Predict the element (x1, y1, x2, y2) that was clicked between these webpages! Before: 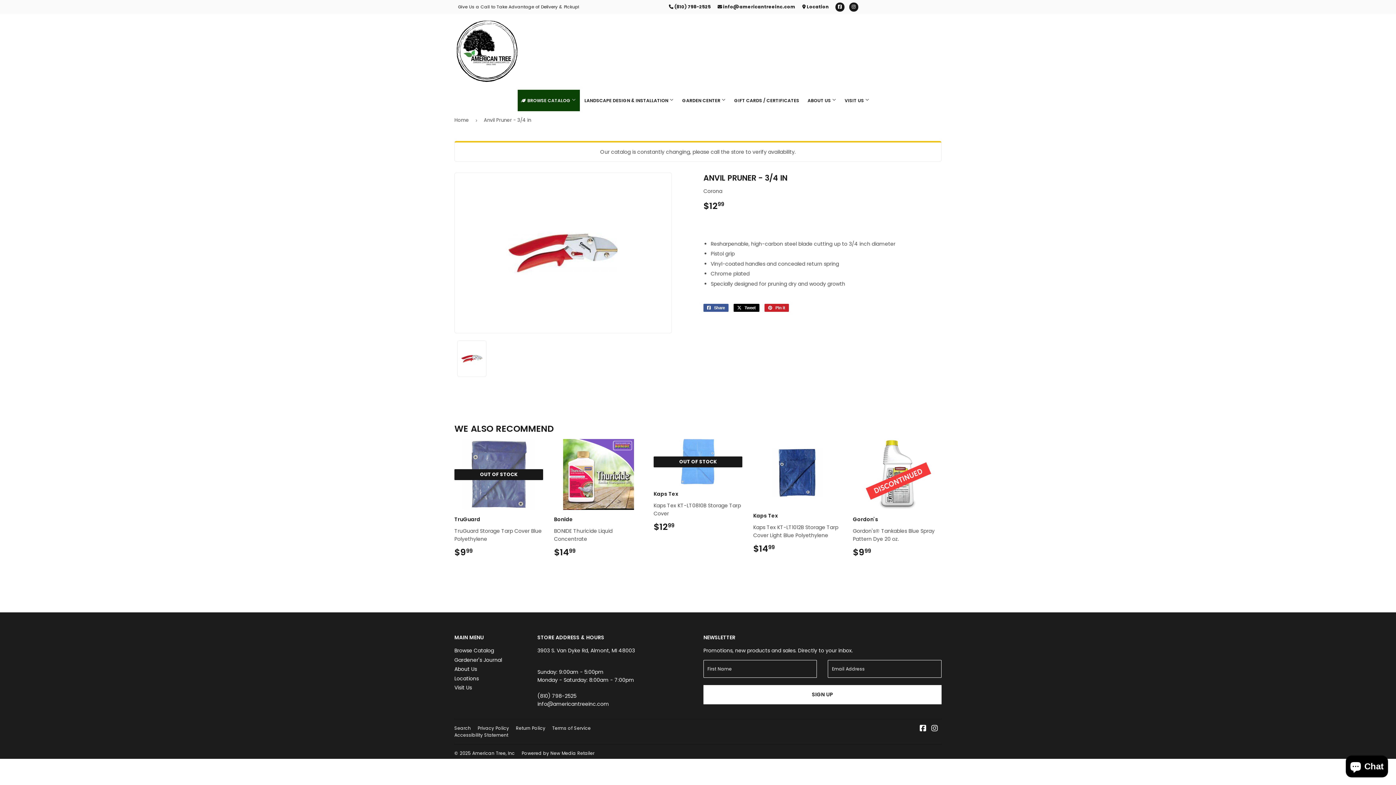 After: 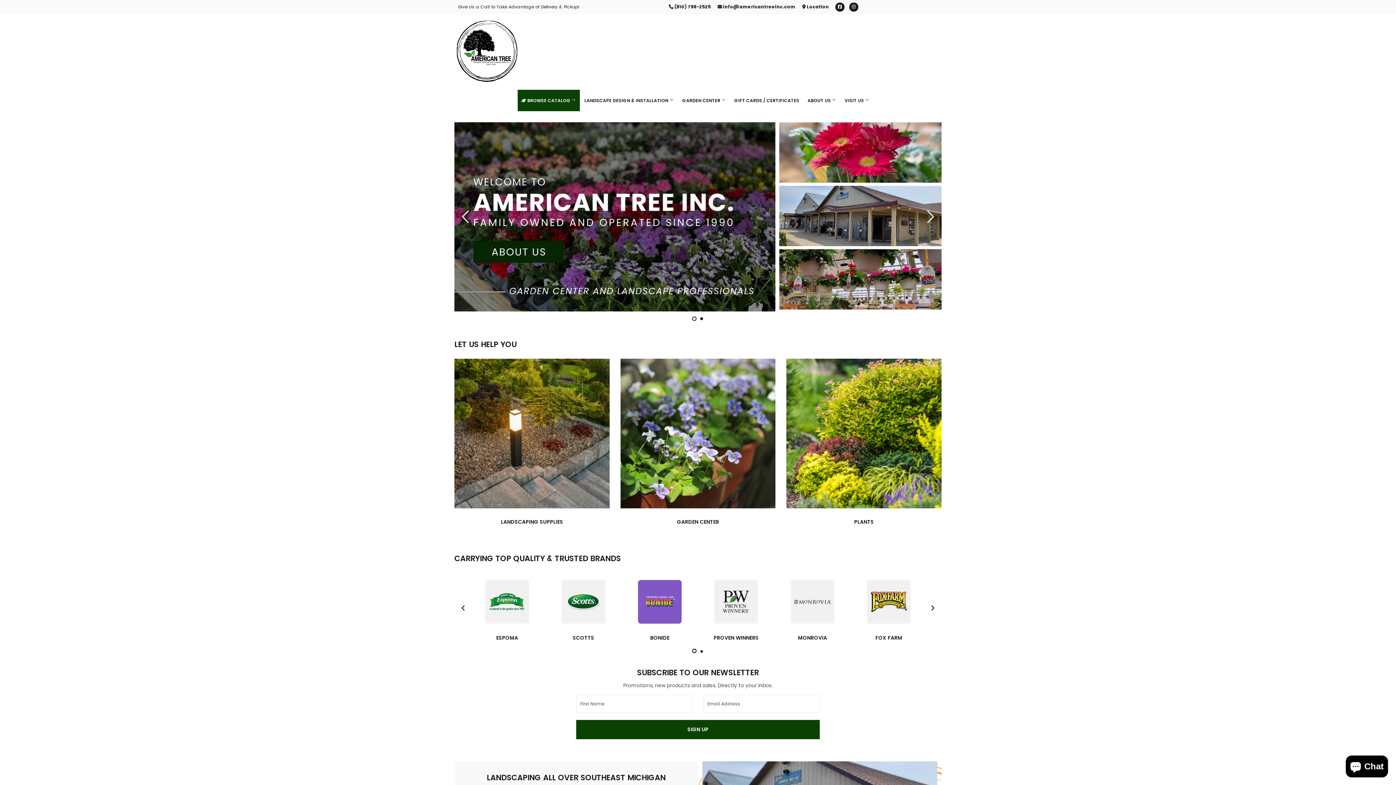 Action: bbox: (454, 17, 520, 83)